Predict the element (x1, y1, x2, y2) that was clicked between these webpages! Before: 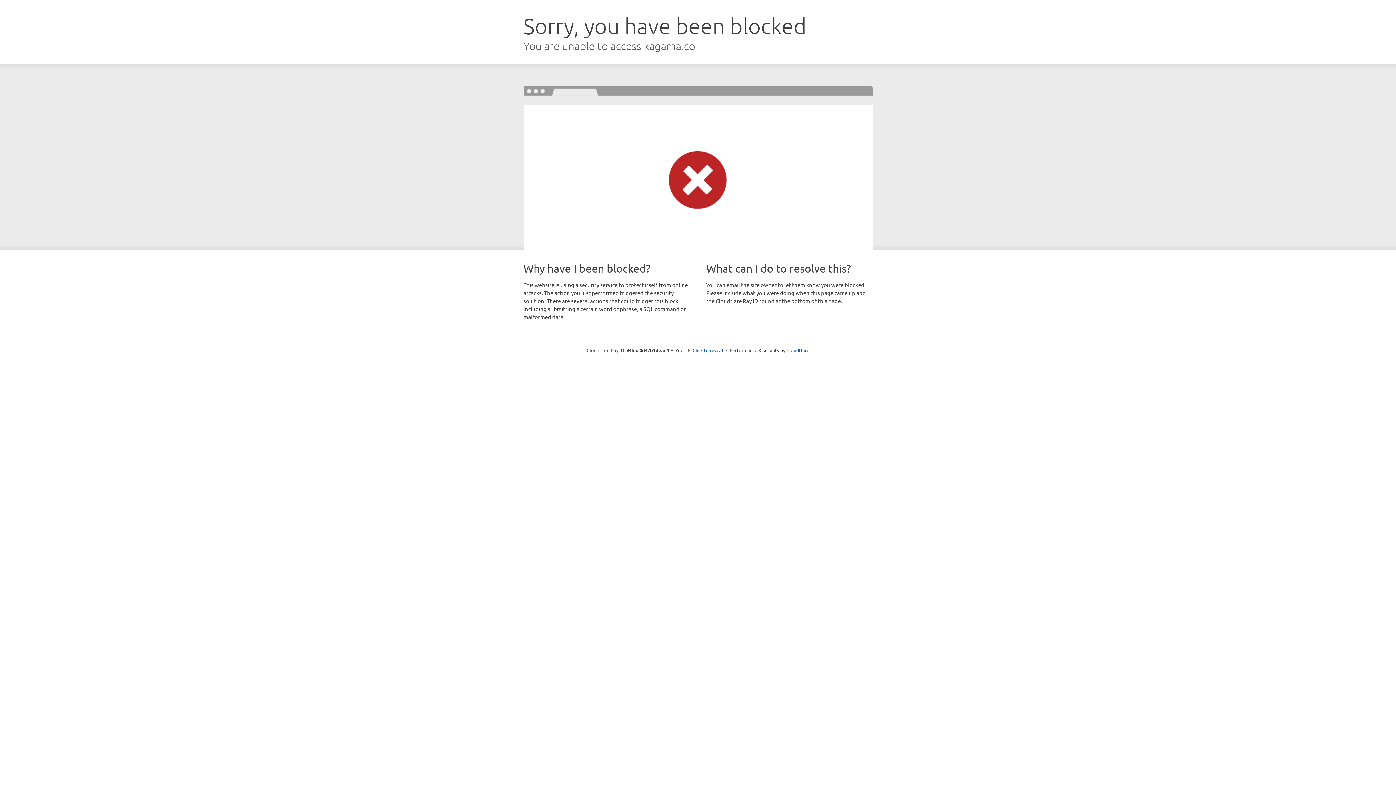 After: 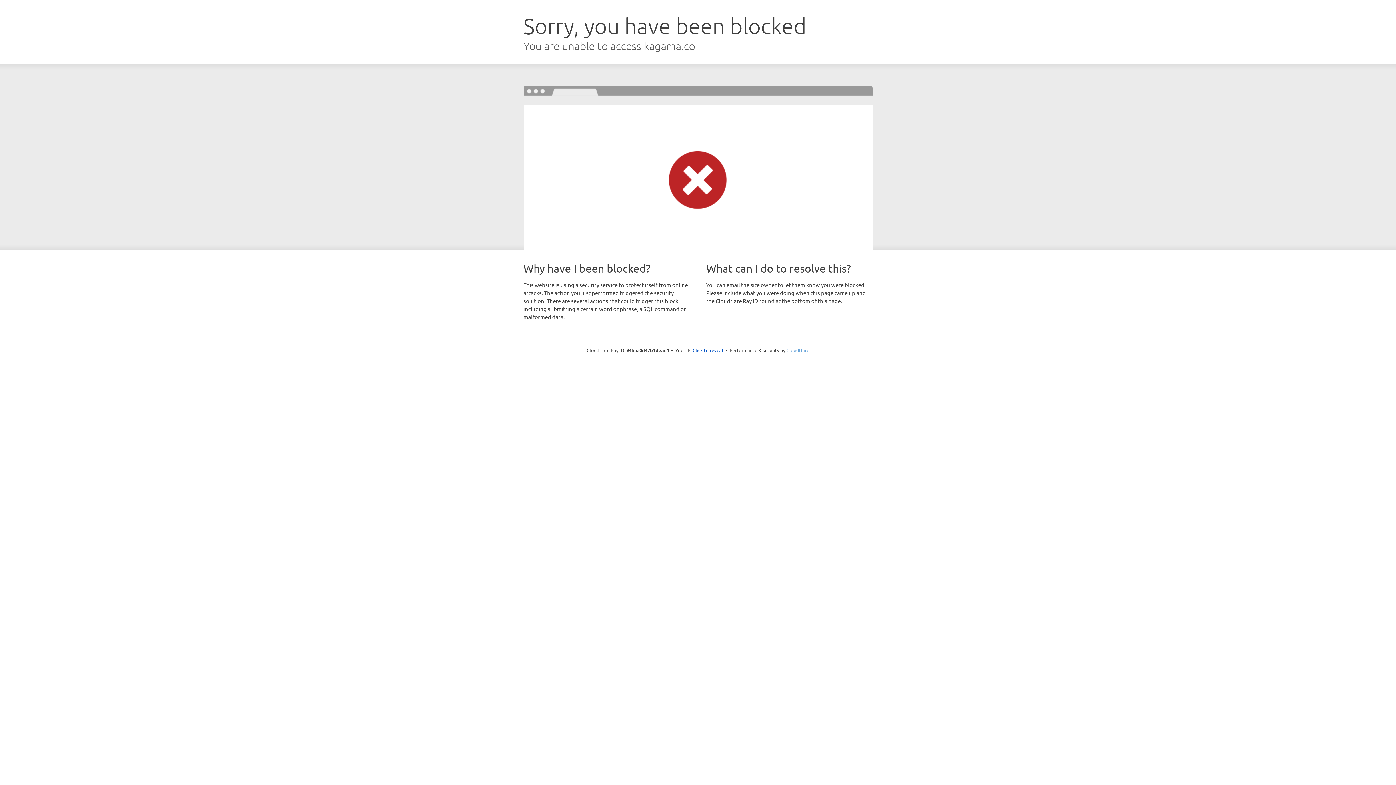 Action: label: Cloudflare bbox: (786, 347, 809, 353)